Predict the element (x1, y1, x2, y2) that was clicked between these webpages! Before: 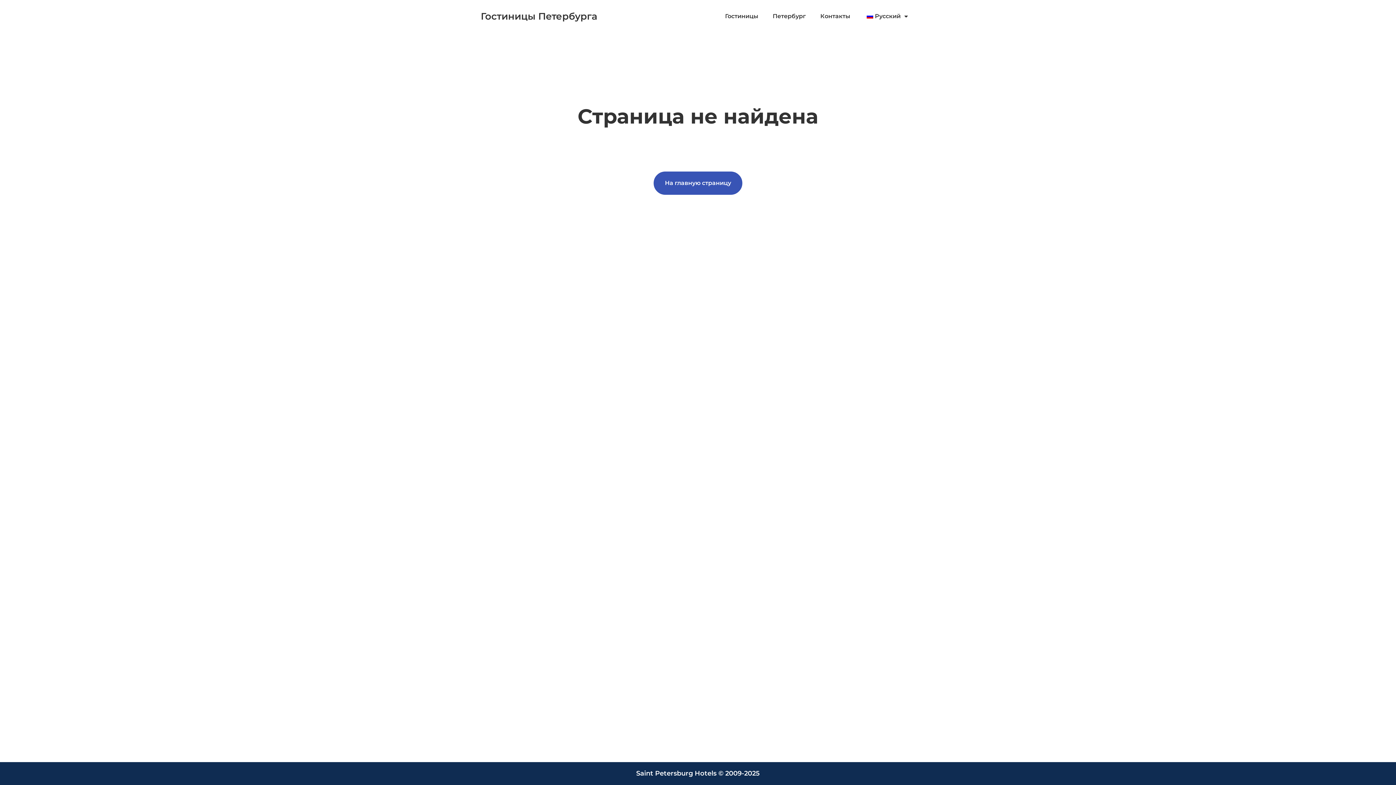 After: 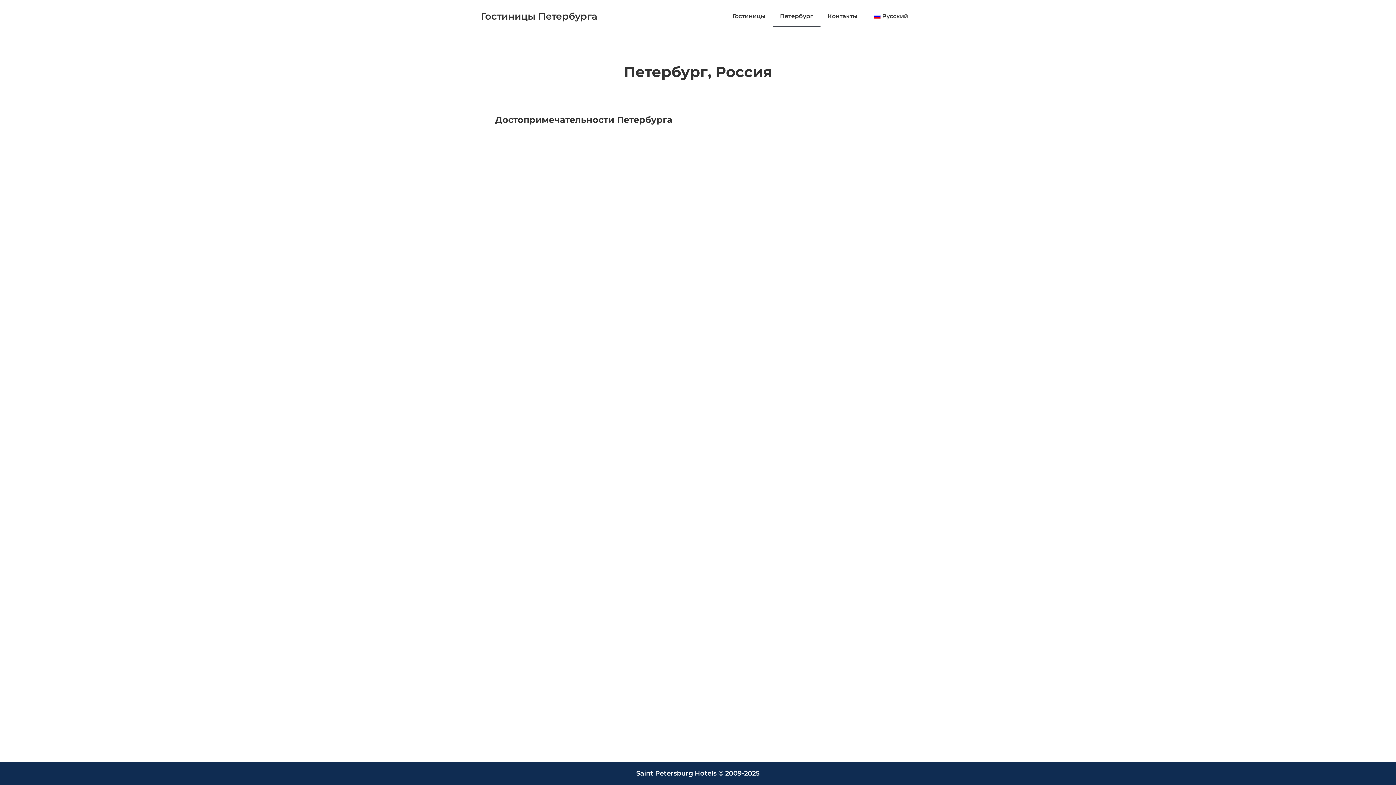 Action: label: Петербург bbox: (765, 5, 813, 26)